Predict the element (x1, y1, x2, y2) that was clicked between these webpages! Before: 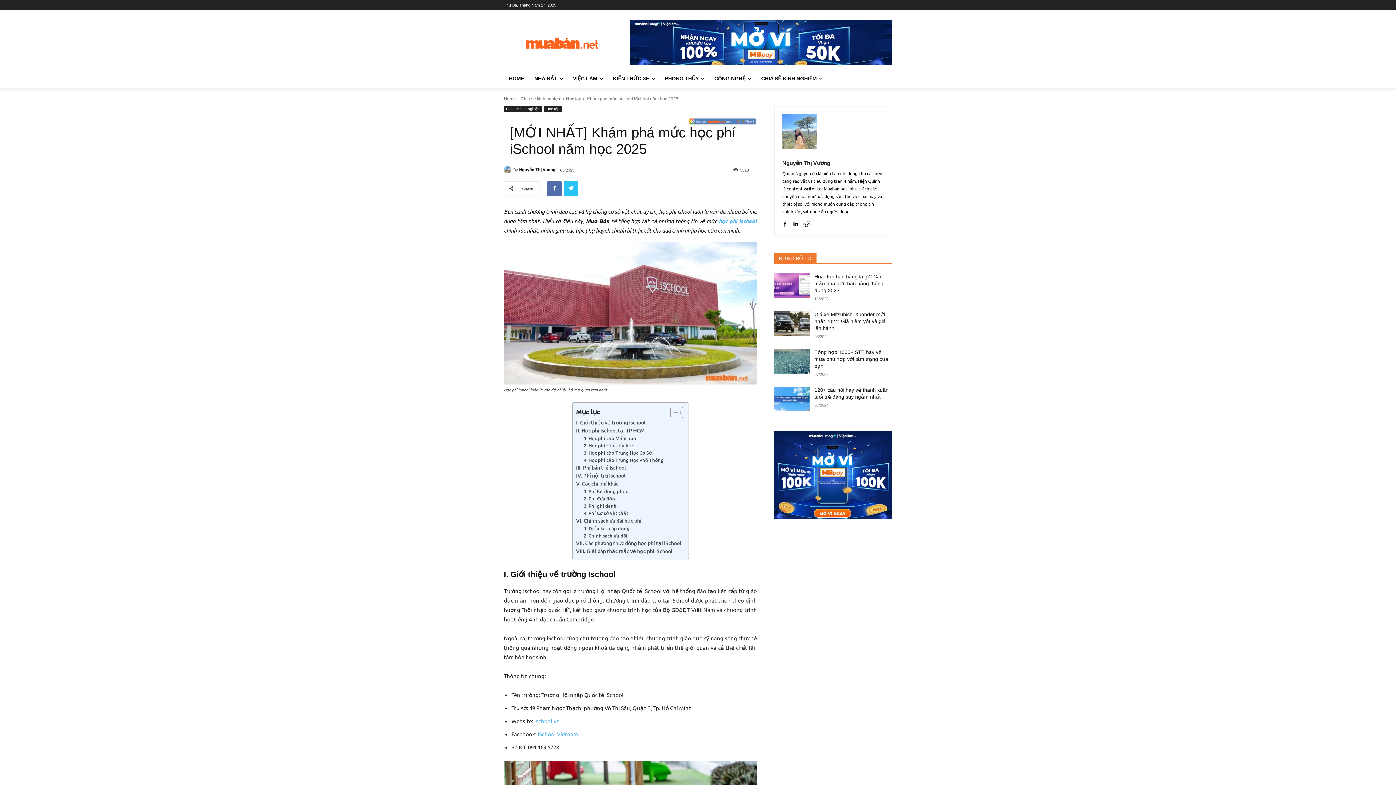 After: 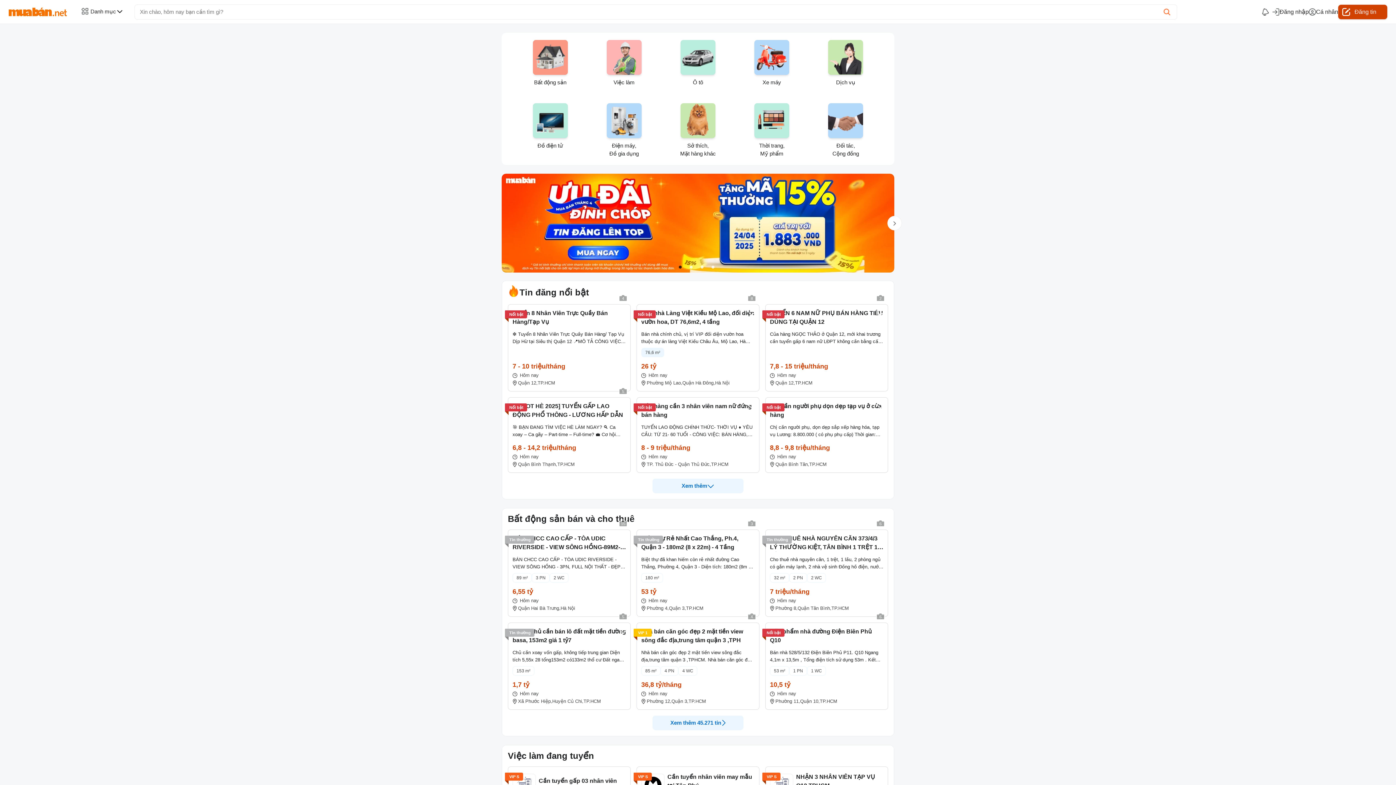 Action: bbox: (504, 38, 620, 48)